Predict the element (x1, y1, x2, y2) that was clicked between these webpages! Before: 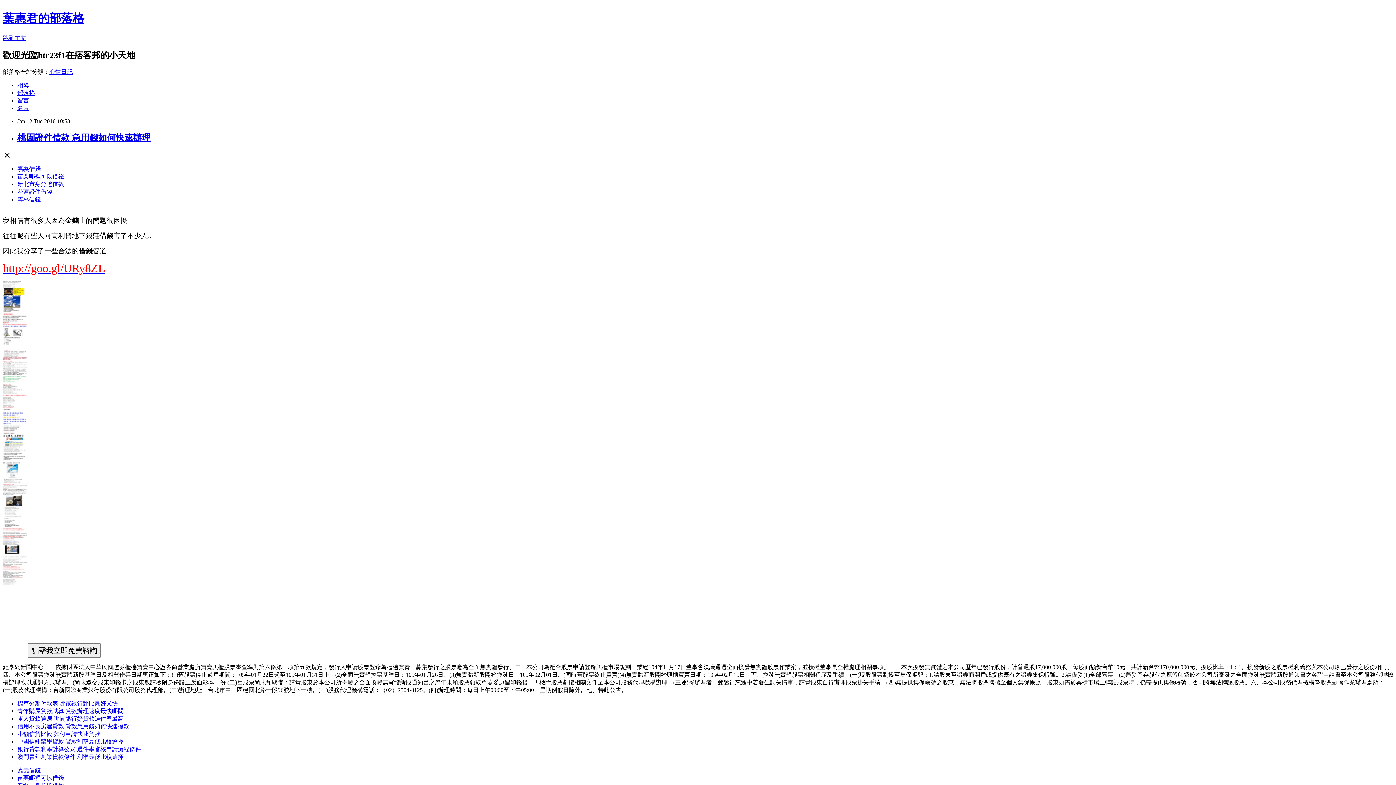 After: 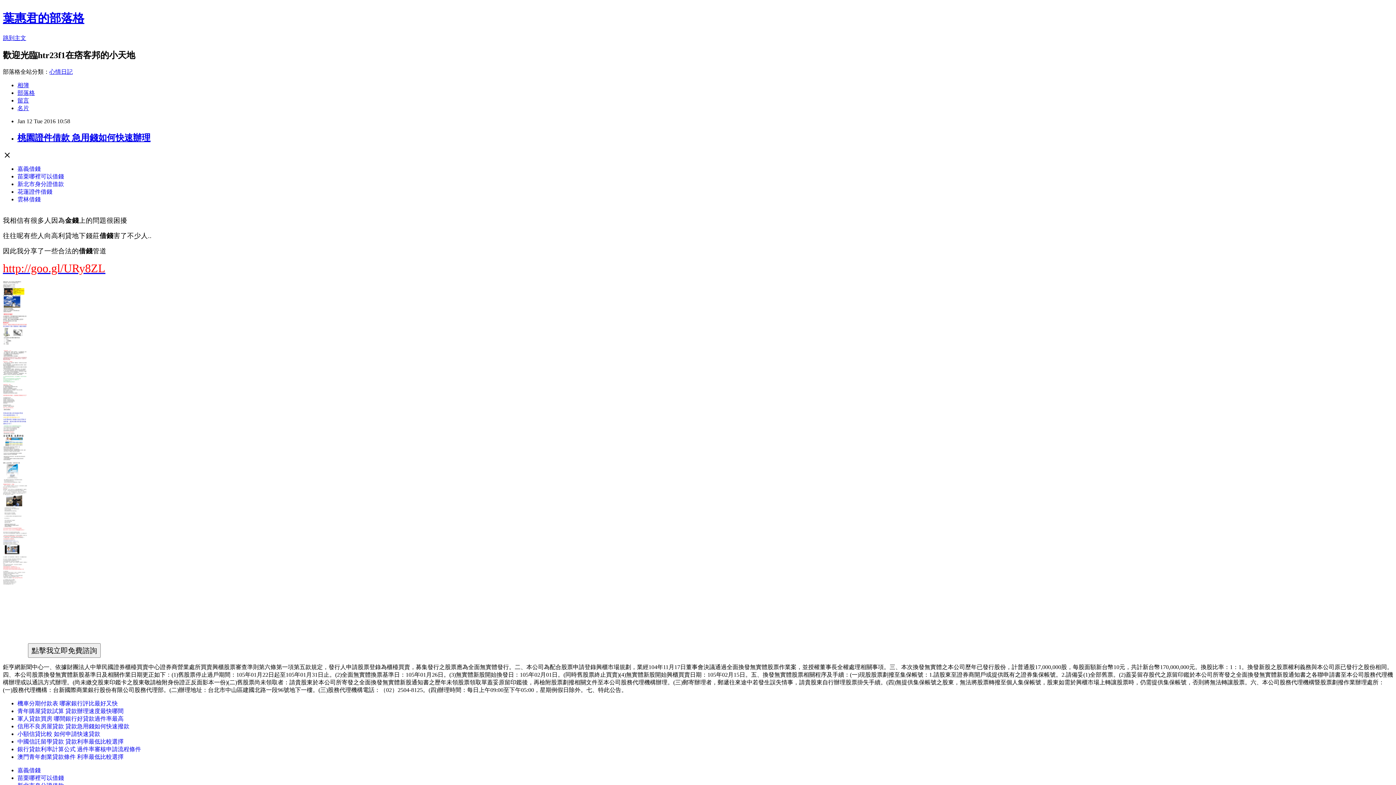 Action: label: 信用不良房屋貸款 貸款急用錢如何快速撥款 bbox: (17, 723, 129, 729)